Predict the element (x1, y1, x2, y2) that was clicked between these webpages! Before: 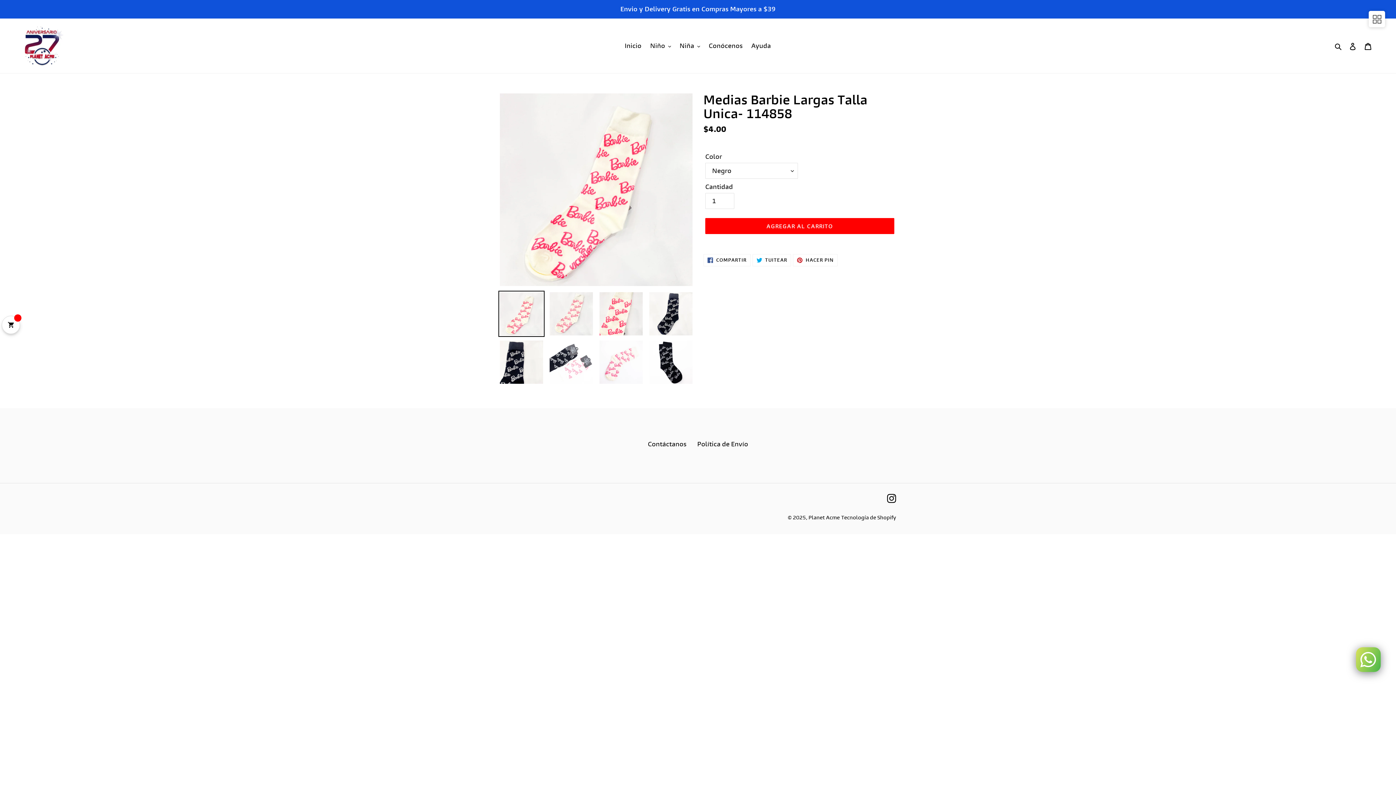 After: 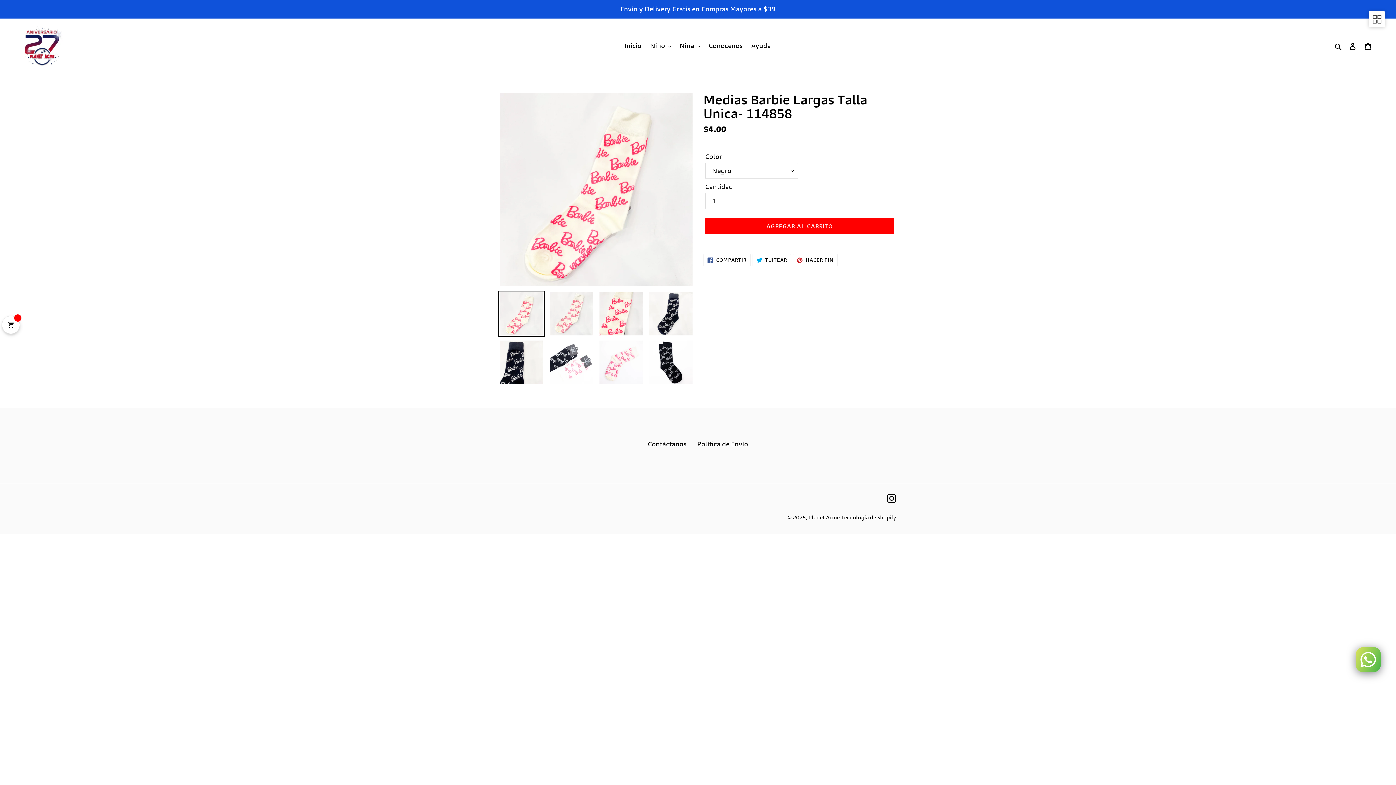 Action: bbox: (498, 290, 544, 337)